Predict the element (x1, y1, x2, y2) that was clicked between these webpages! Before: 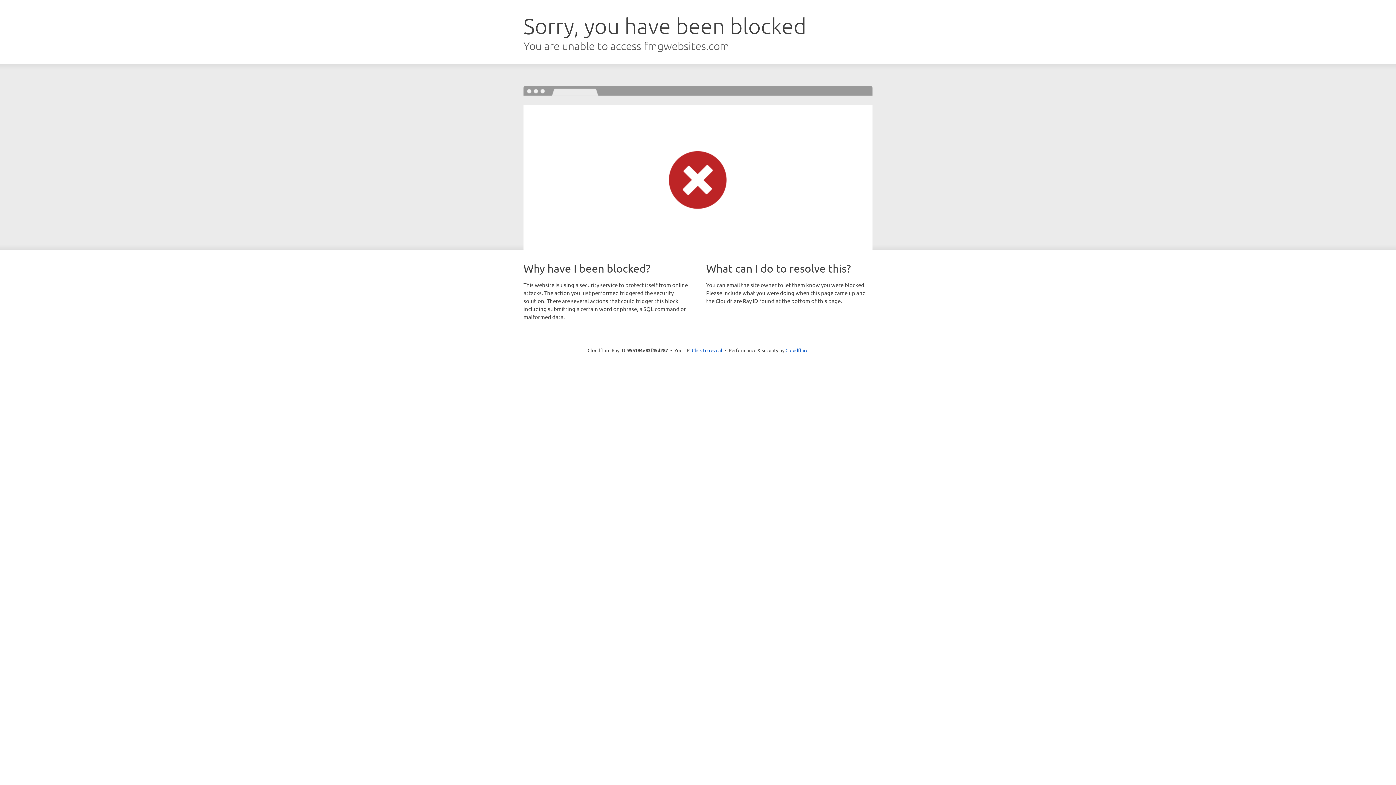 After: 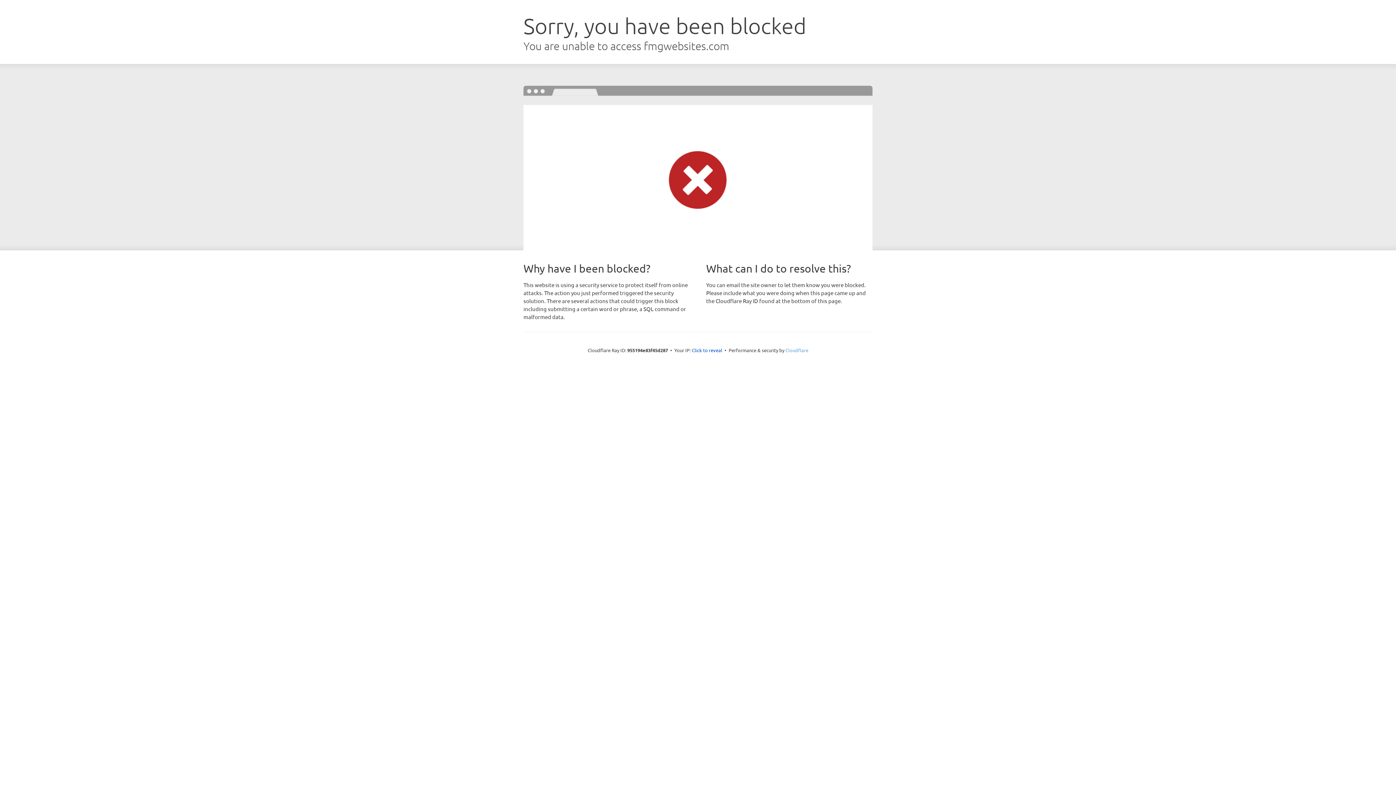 Action: bbox: (785, 347, 808, 353) label: Cloudflare